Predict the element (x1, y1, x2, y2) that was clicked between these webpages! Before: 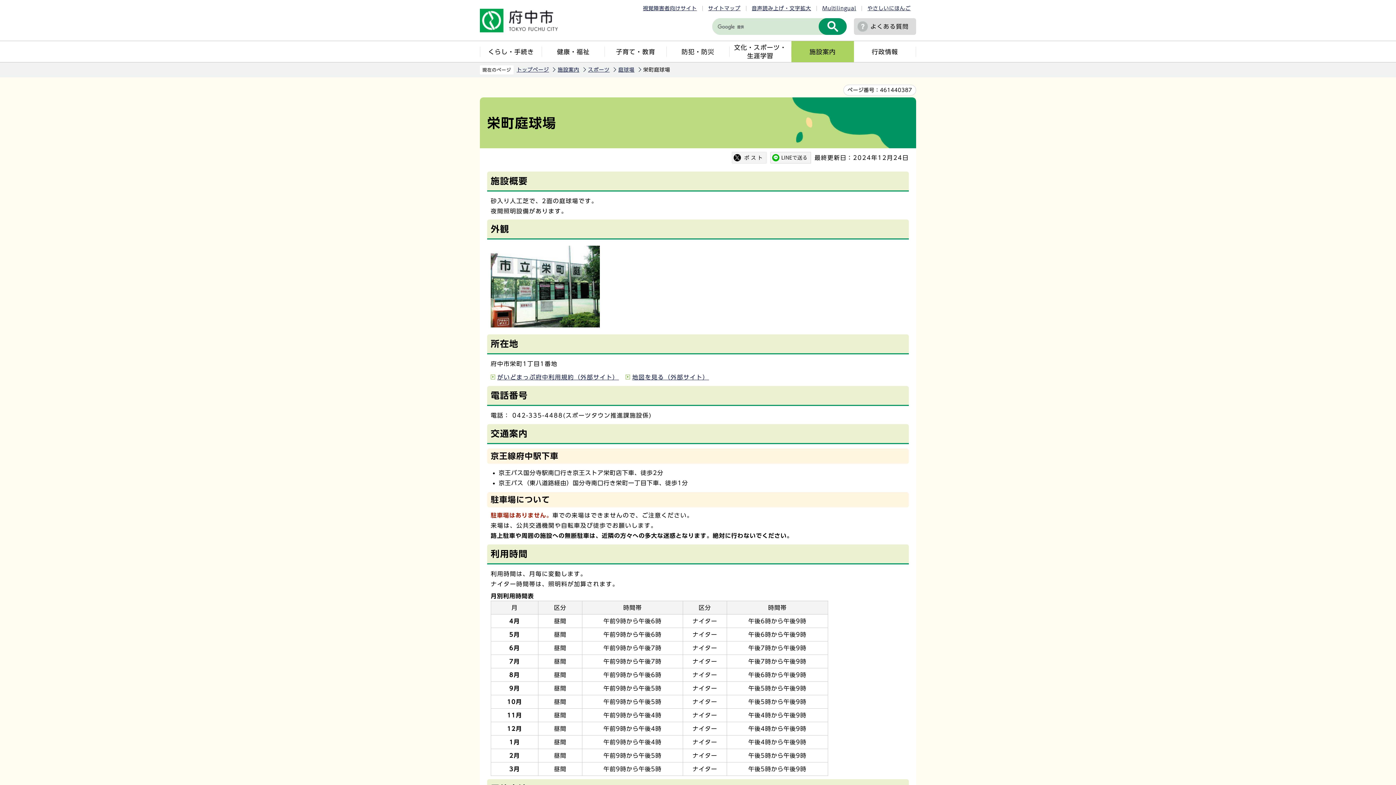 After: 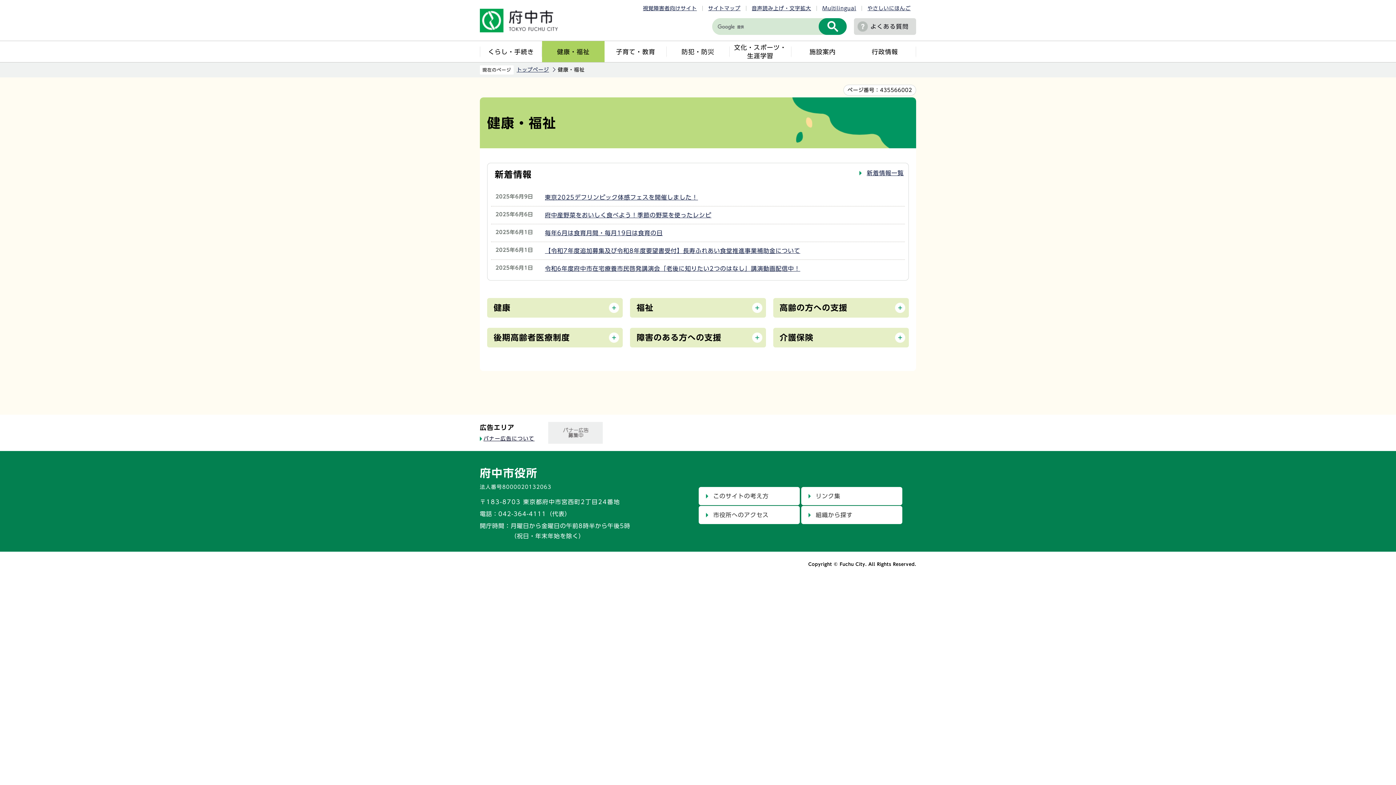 Action: bbox: (542, 41, 604, 62) label: 健康・福祉